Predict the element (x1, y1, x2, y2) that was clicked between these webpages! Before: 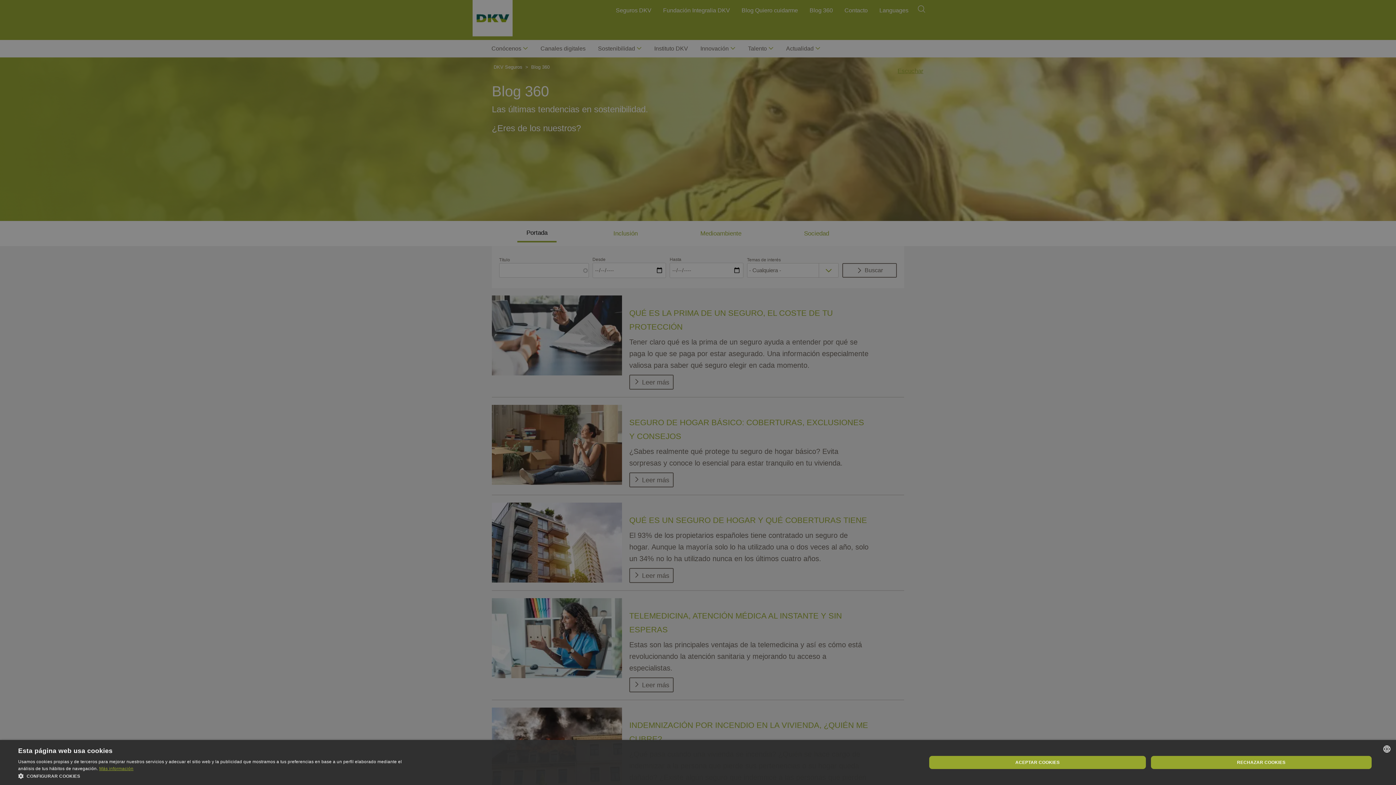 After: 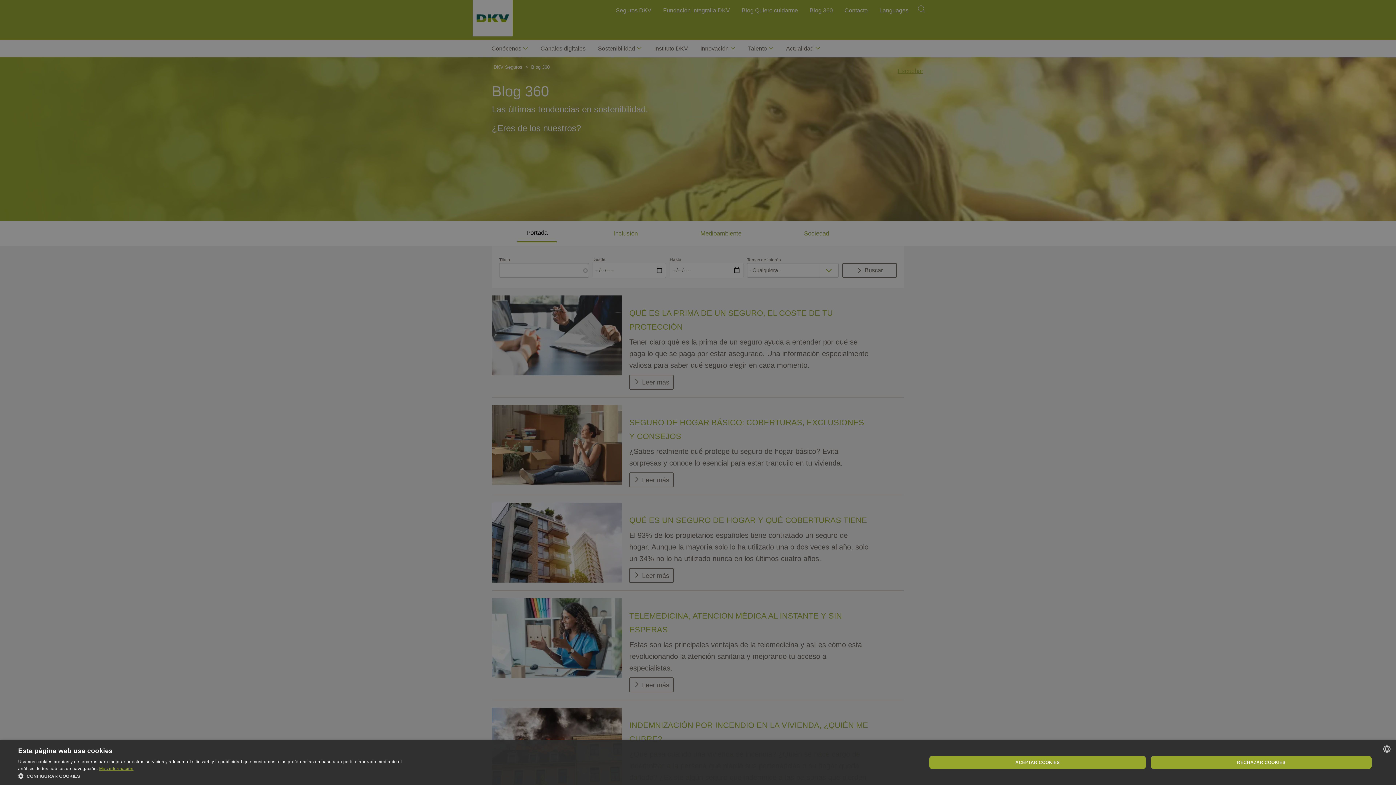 Action: bbox: (99, 766, 133, 771) label: Más información, opens a new window